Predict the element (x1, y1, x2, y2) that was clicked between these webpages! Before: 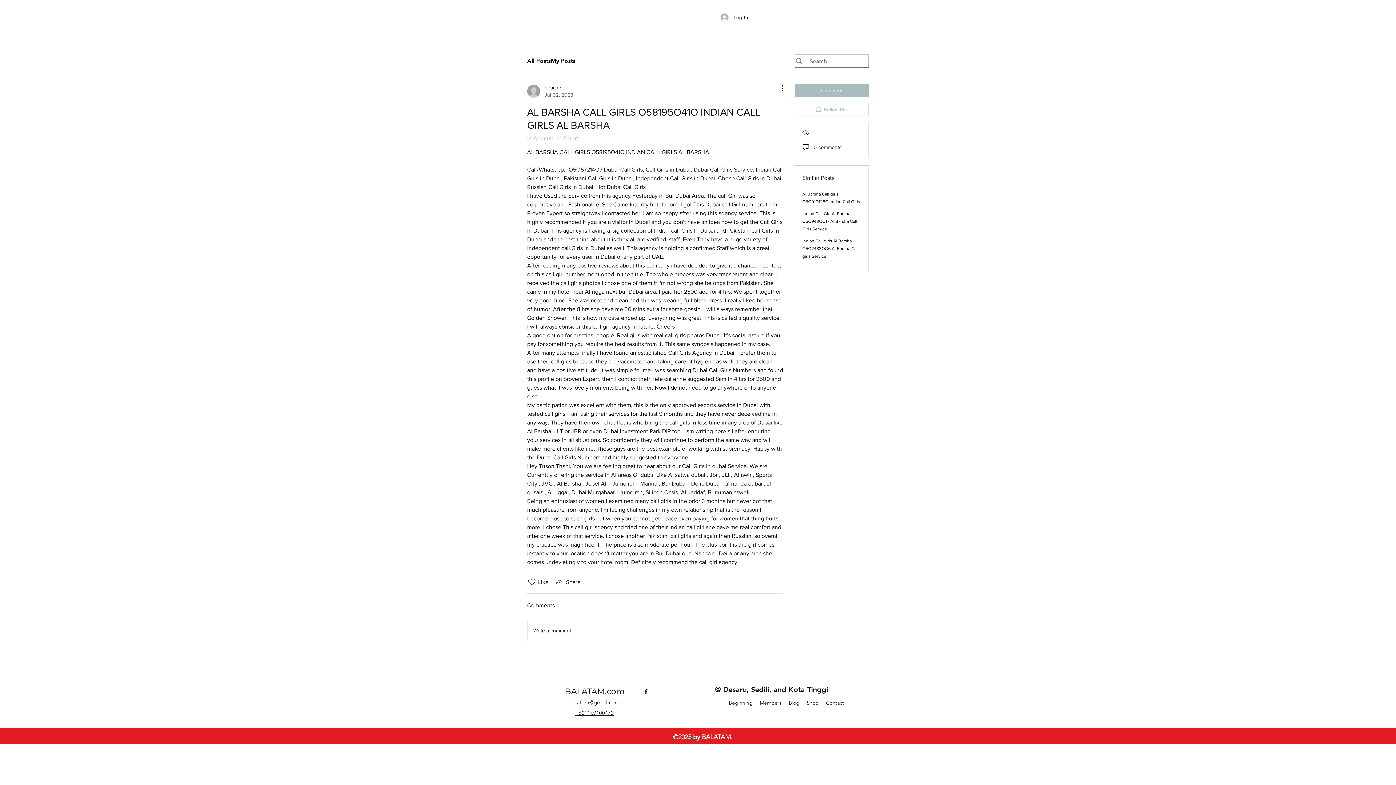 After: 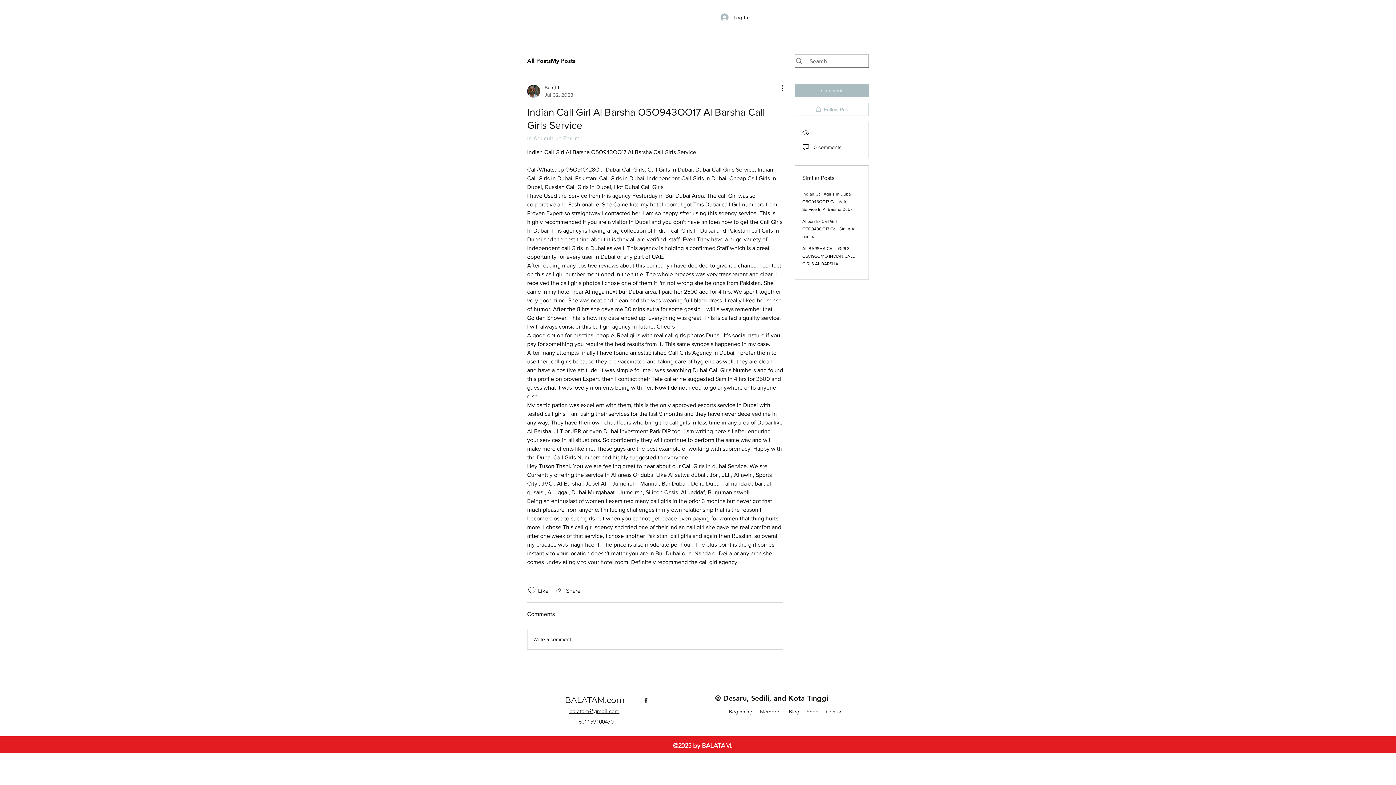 Action: bbox: (802, 211, 857, 231) label: Indian Call Girl Al Barsha O5O943OO17 Al Barsha Call Girls Service